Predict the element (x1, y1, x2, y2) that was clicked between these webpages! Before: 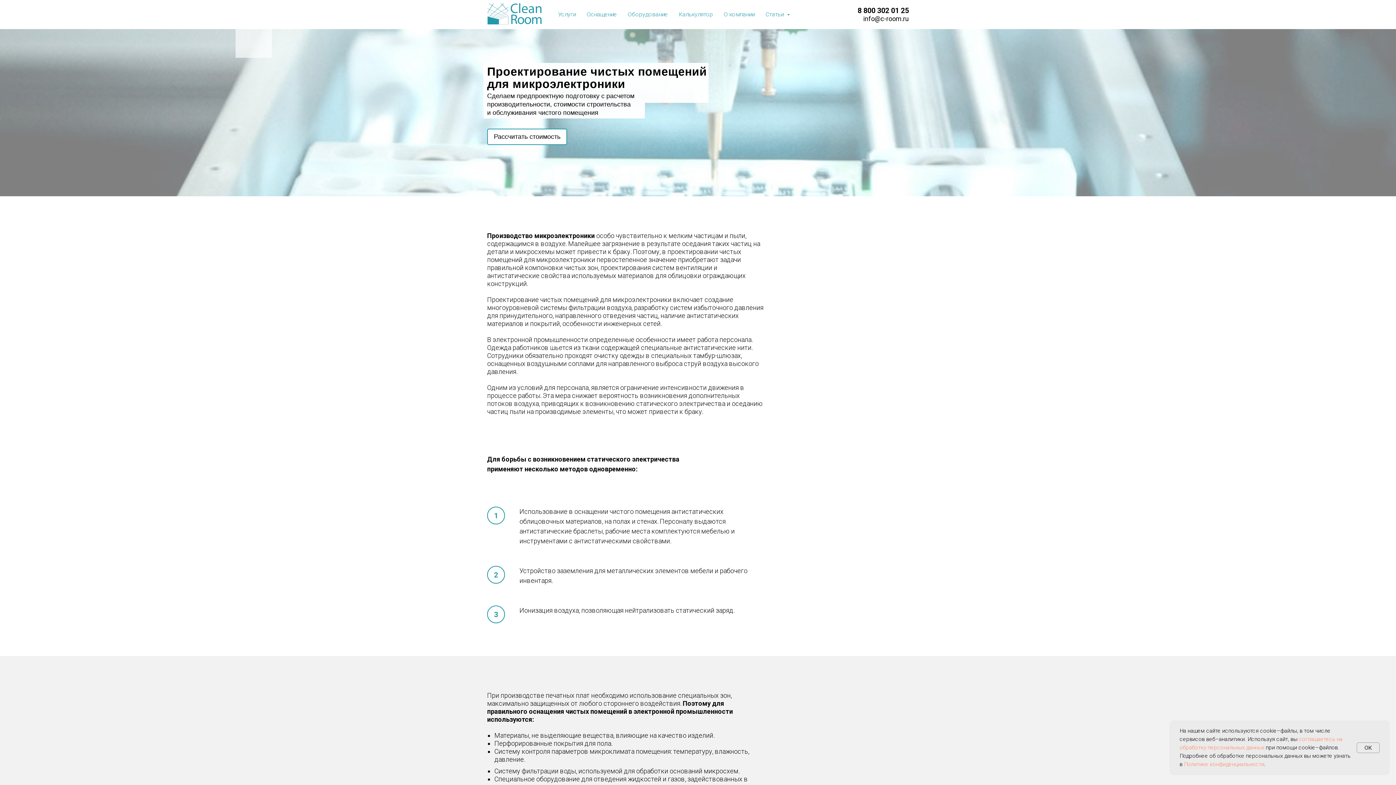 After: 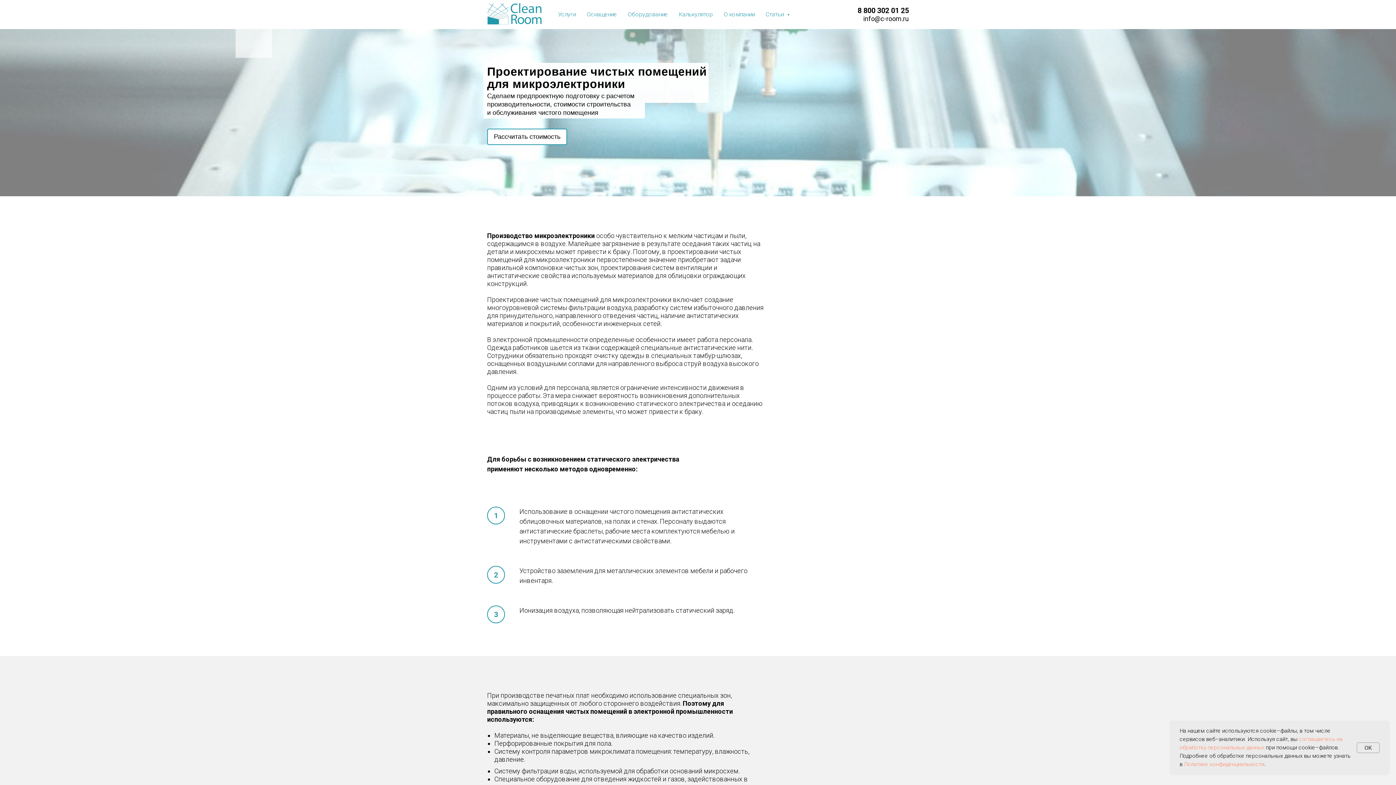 Action: label: Политике конфиденциальности bbox: (1184, 761, 1264, 768)